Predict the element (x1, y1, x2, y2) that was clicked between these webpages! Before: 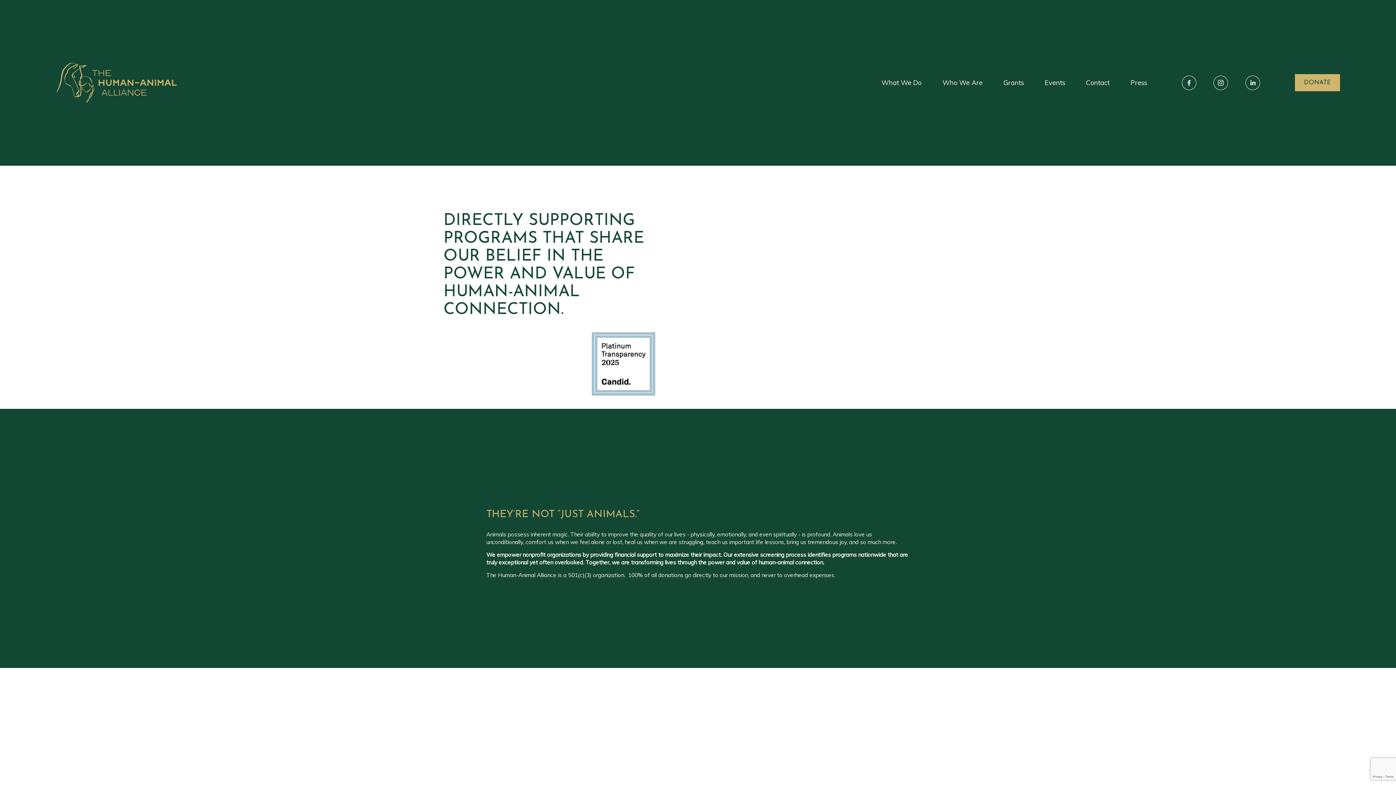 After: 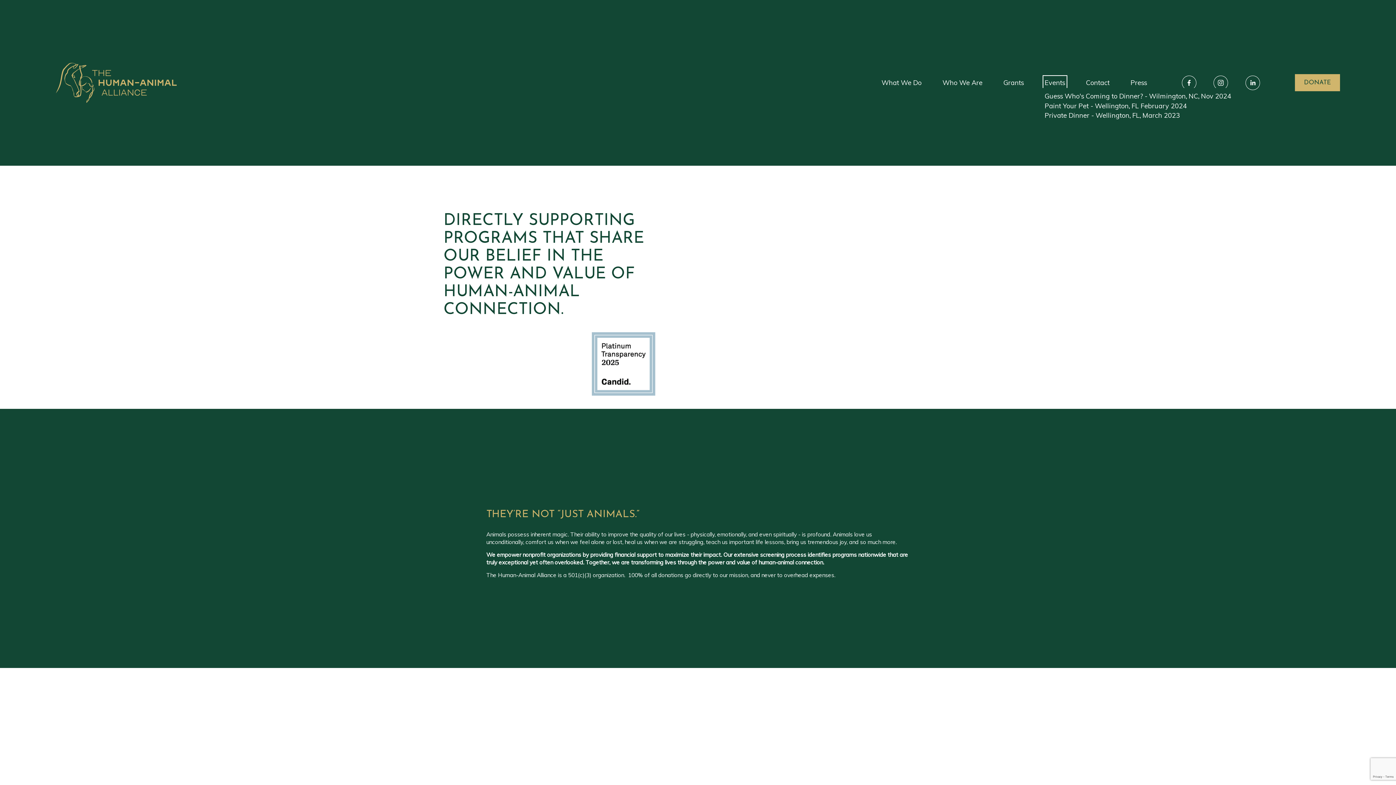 Action: label: folder dropdown bbox: (1044, 77, 1065, 88)